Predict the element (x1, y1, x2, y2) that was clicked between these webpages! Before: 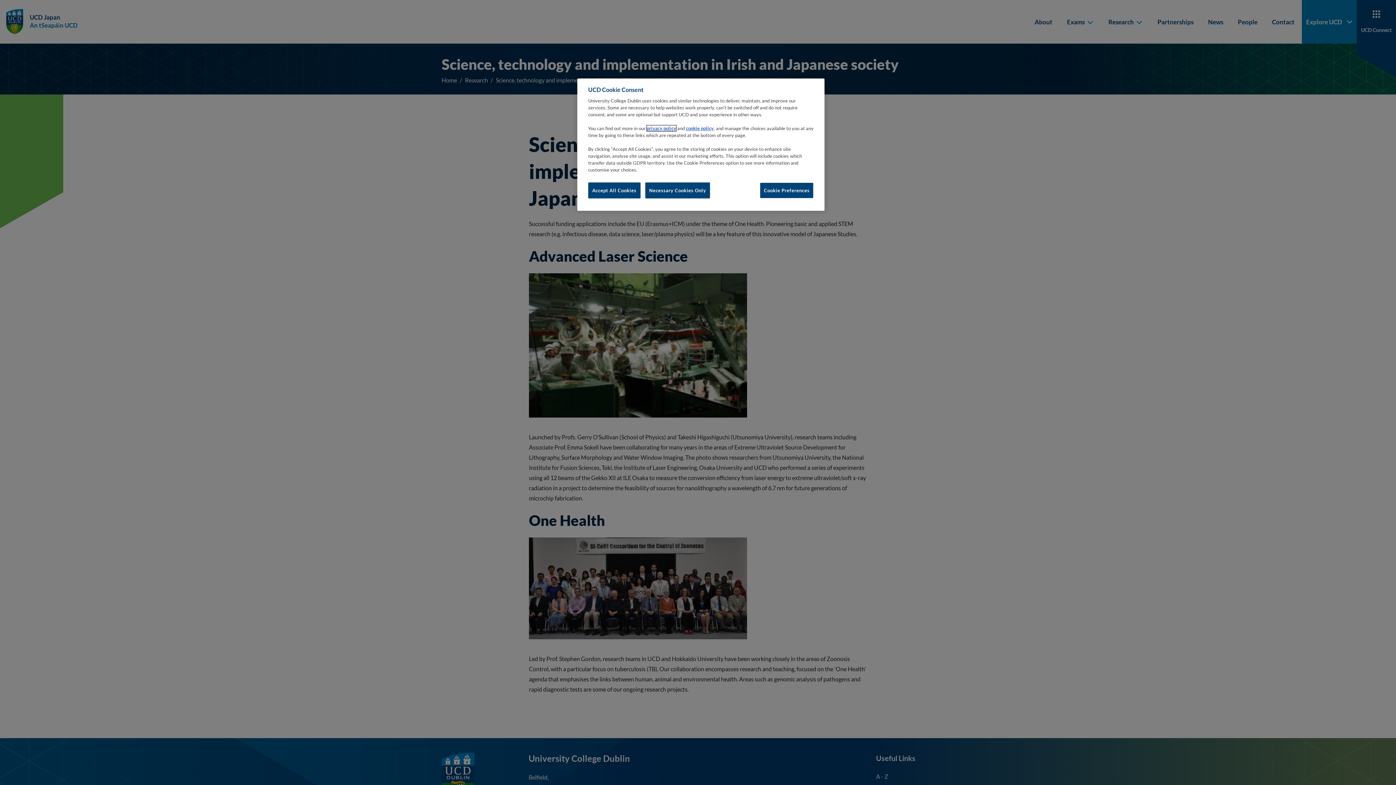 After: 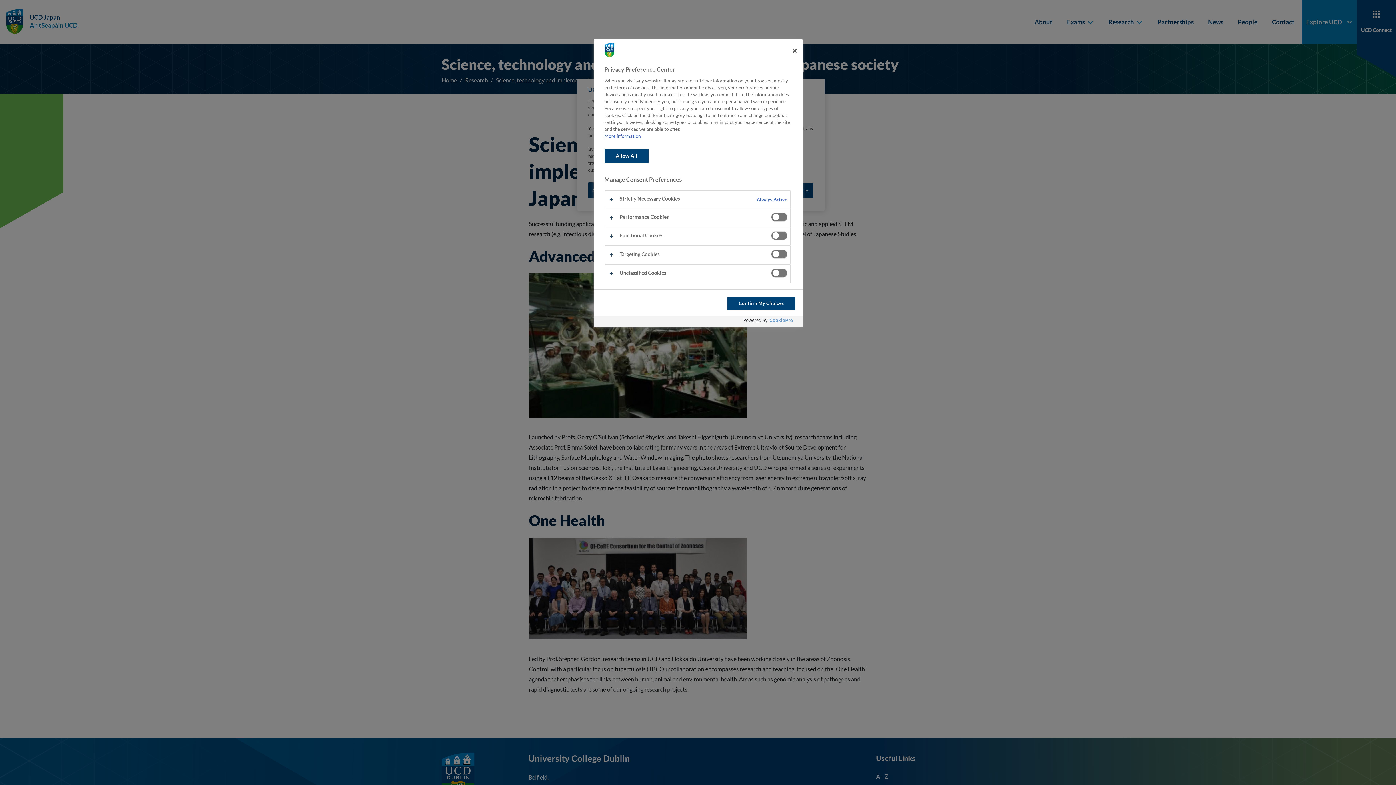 Action: label: Cookie Preferences bbox: (760, 182, 813, 198)